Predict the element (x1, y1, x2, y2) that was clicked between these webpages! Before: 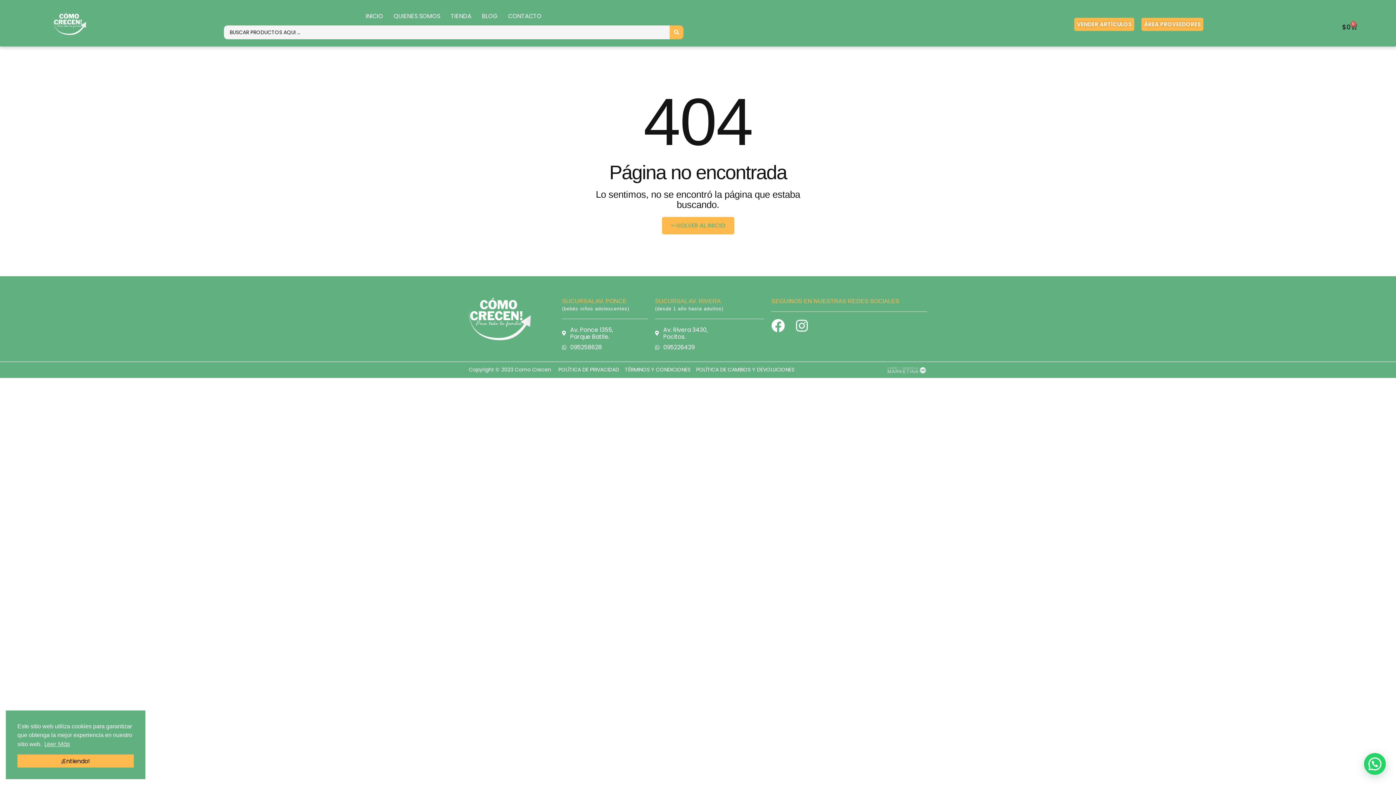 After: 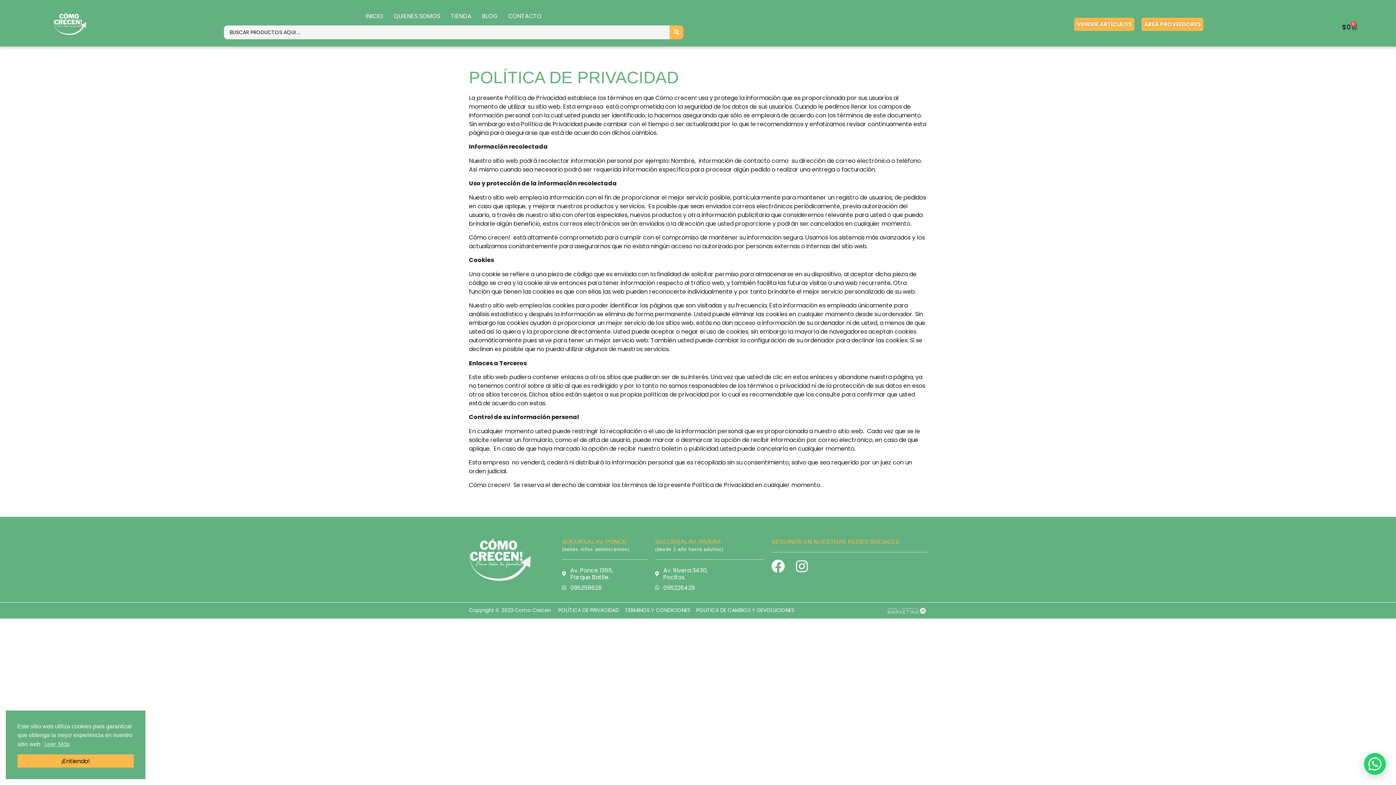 Action: bbox: (558, 365, 619, 373) label: POLÍTICA DE PRIVACIDAD